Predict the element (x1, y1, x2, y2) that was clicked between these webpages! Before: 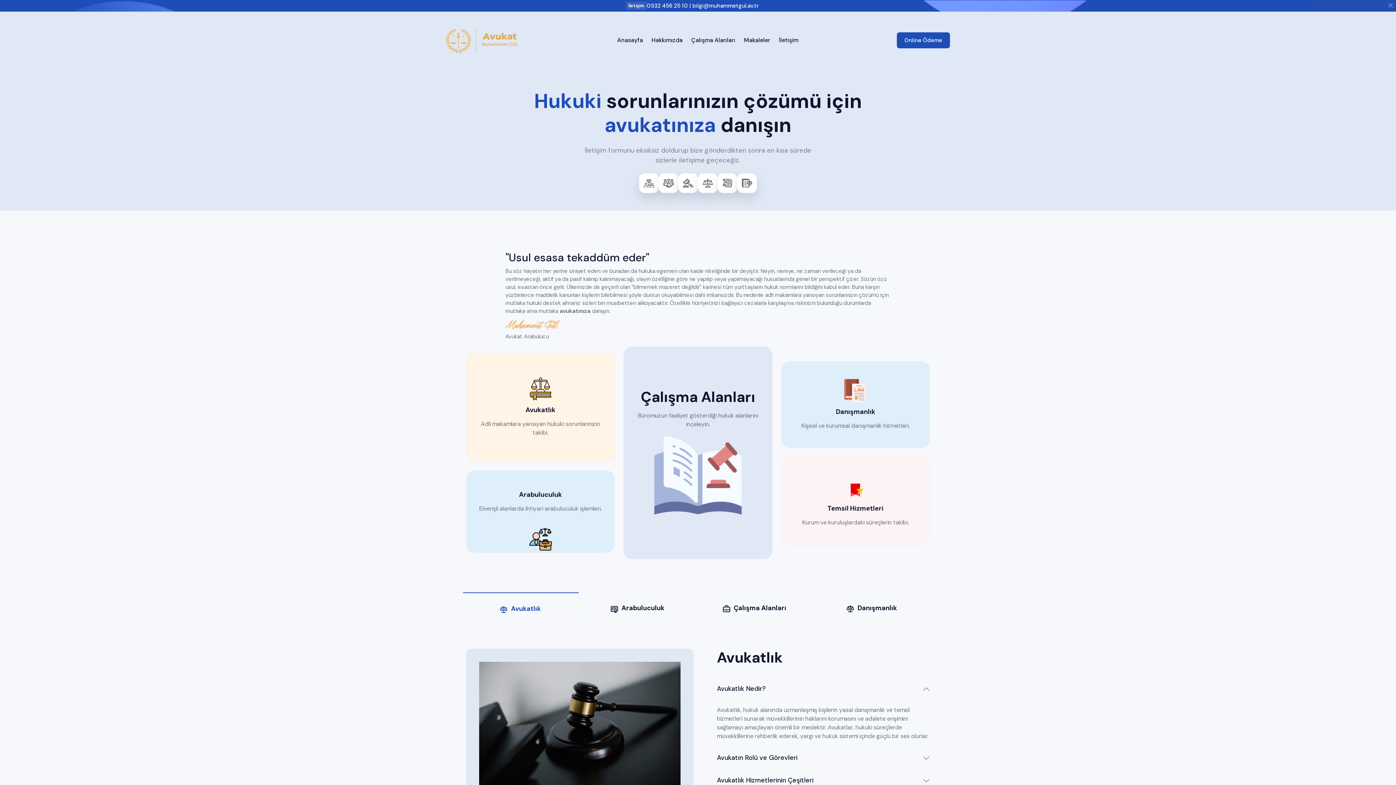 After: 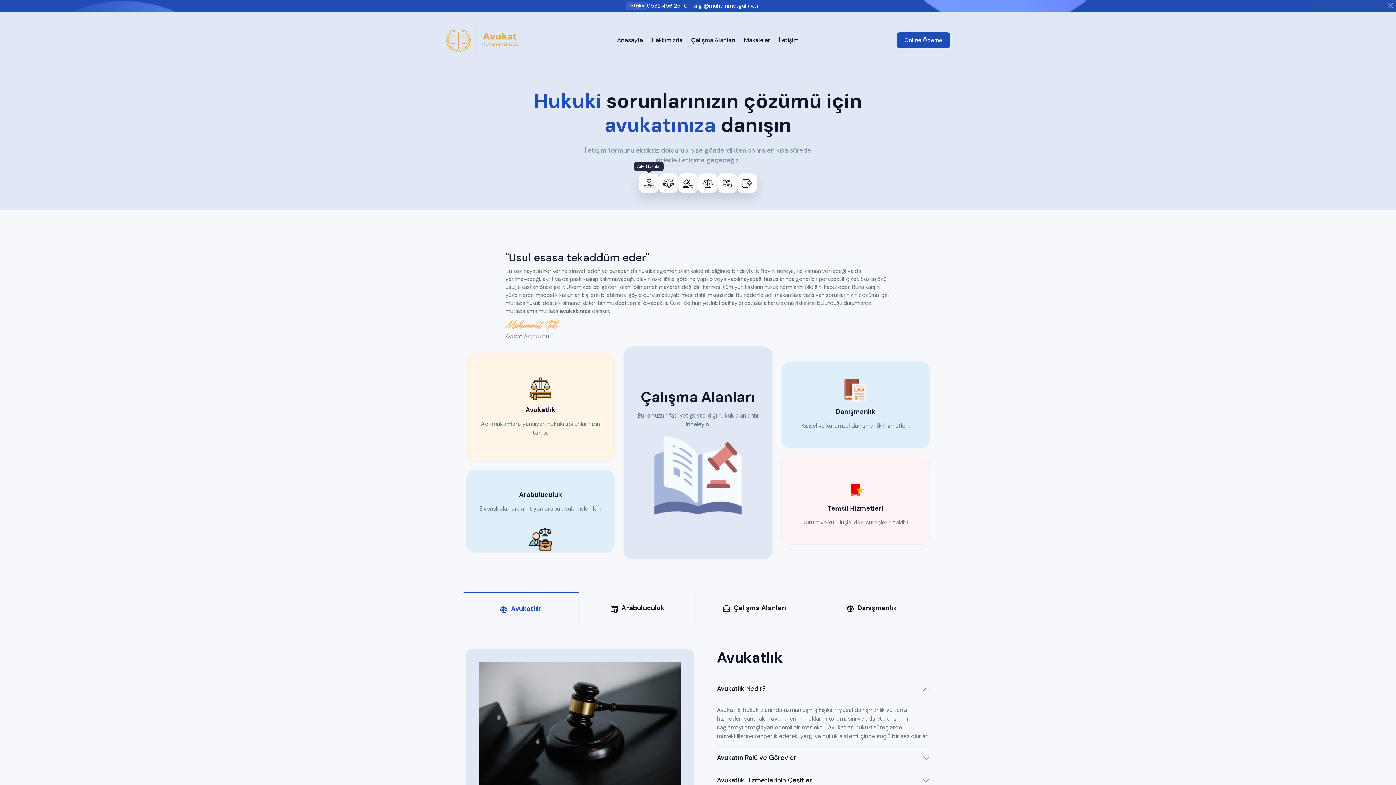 Action: bbox: (639, 173, 658, 193)